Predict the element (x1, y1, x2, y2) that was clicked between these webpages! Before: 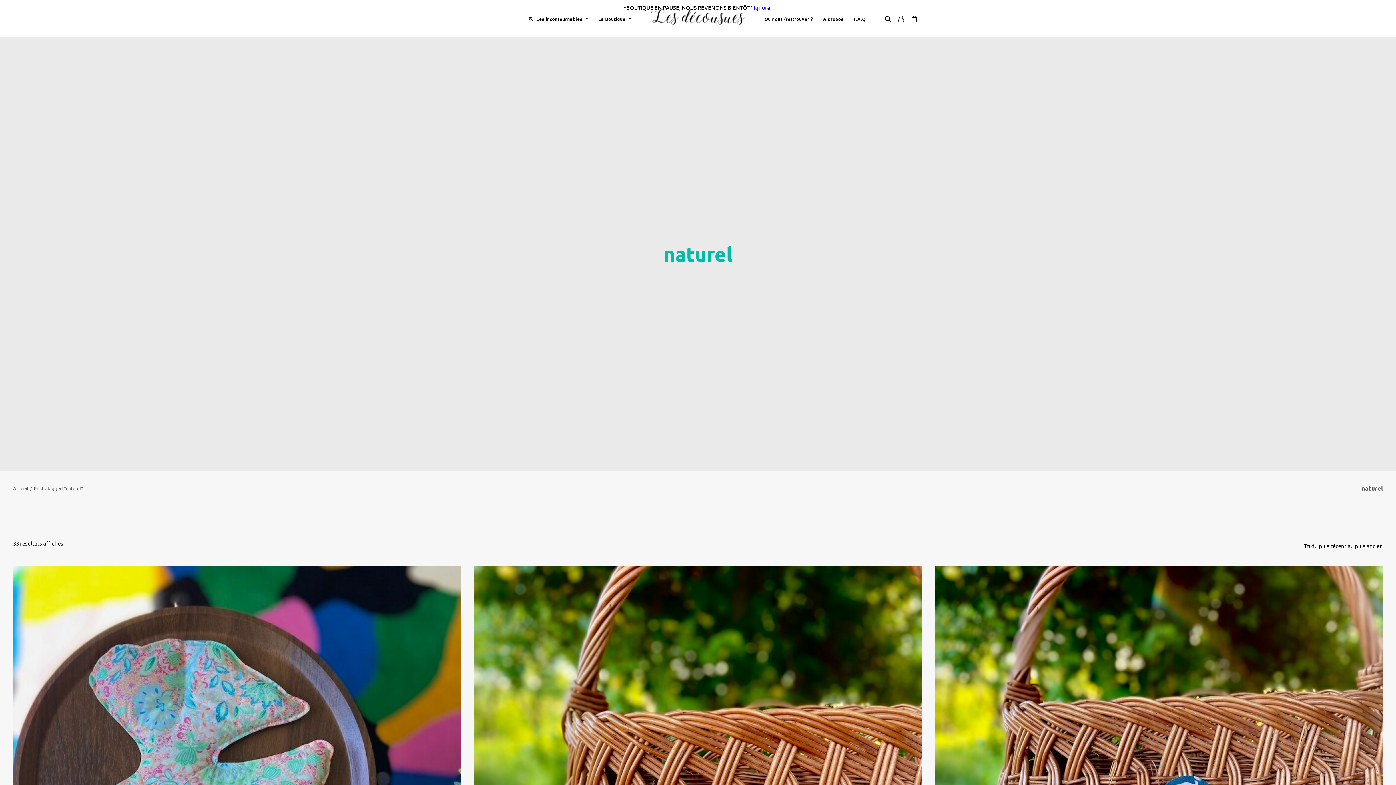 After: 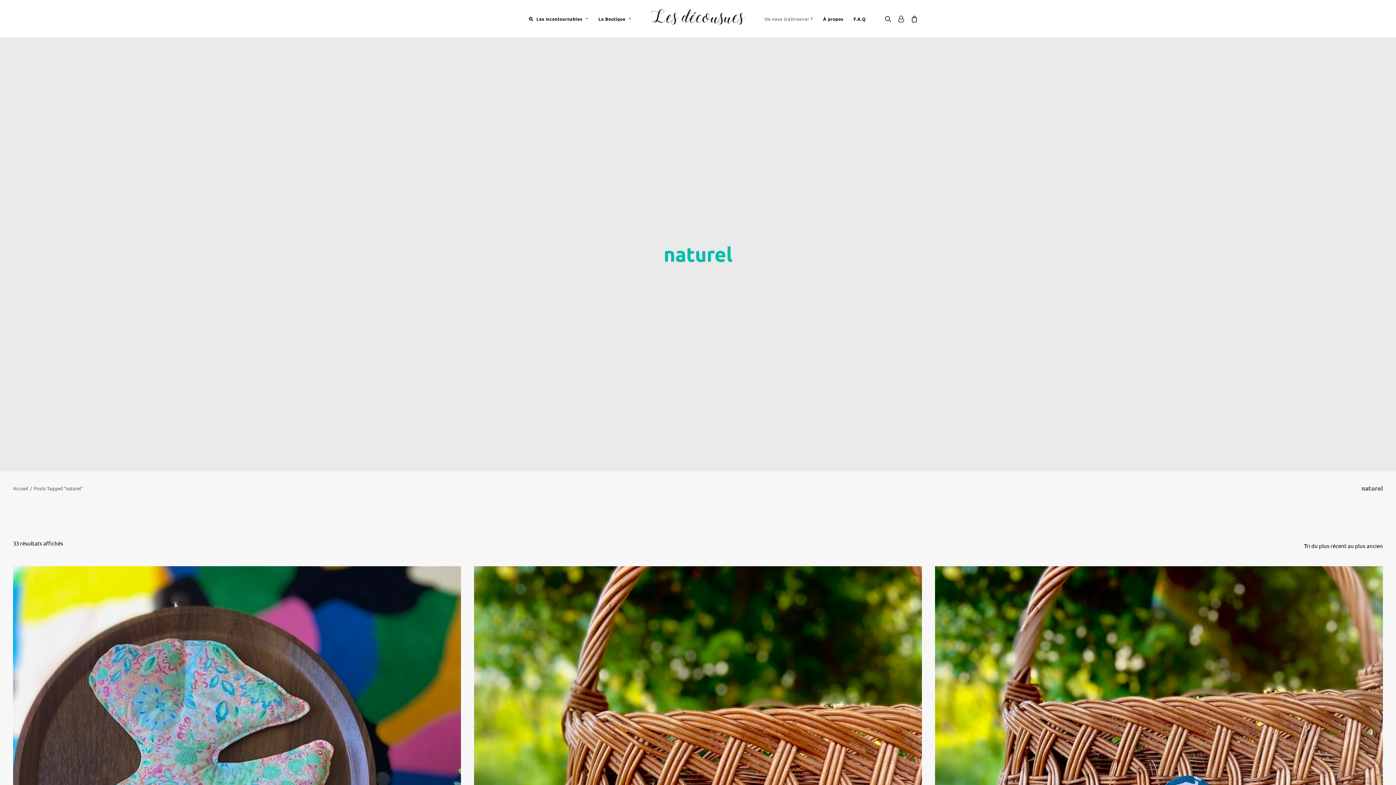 Action: label: Ignorer bbox: (754, 3, 772, 10)